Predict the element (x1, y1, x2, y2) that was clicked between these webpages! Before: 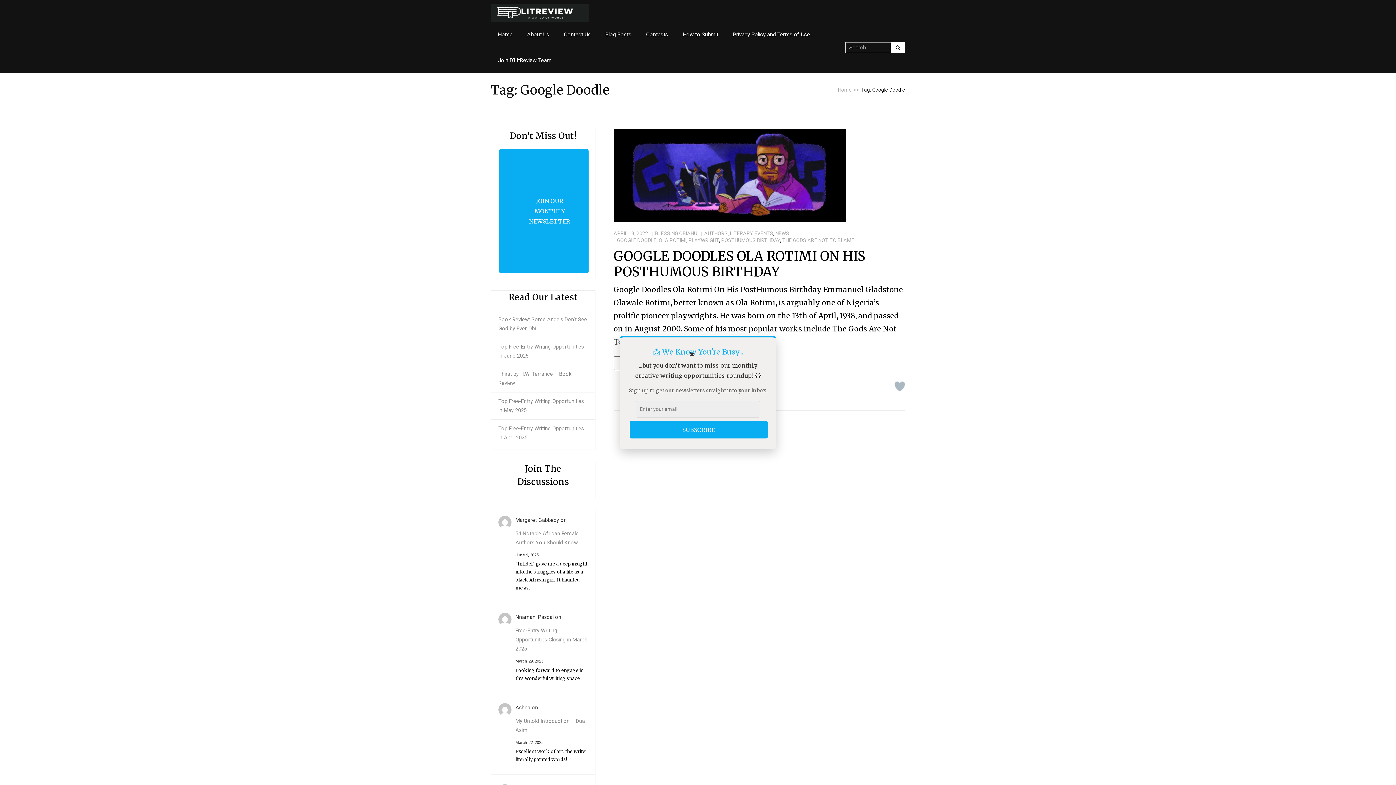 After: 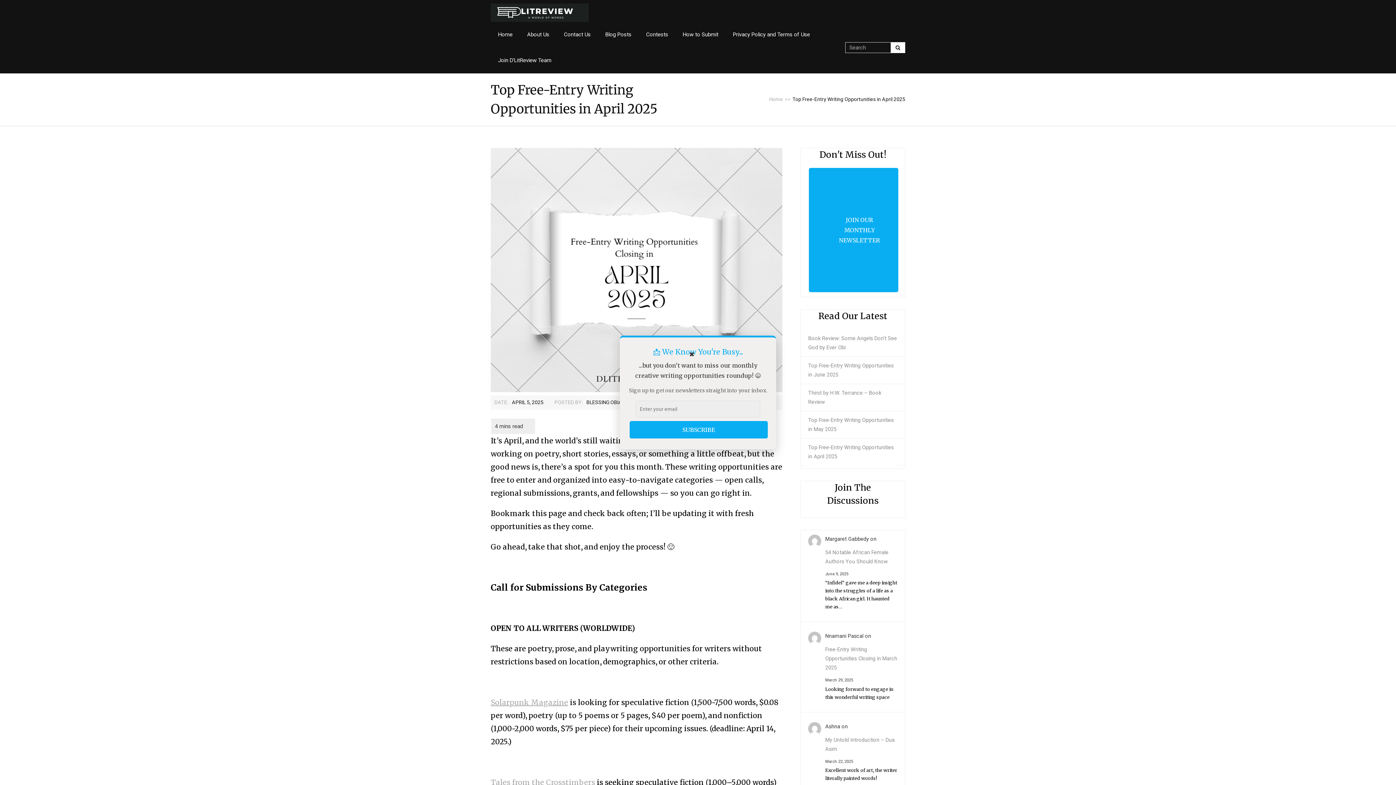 Action: bbox: (498, 420, 587, 447) label: Top Free-Entry Writing Opportunities in April 2025